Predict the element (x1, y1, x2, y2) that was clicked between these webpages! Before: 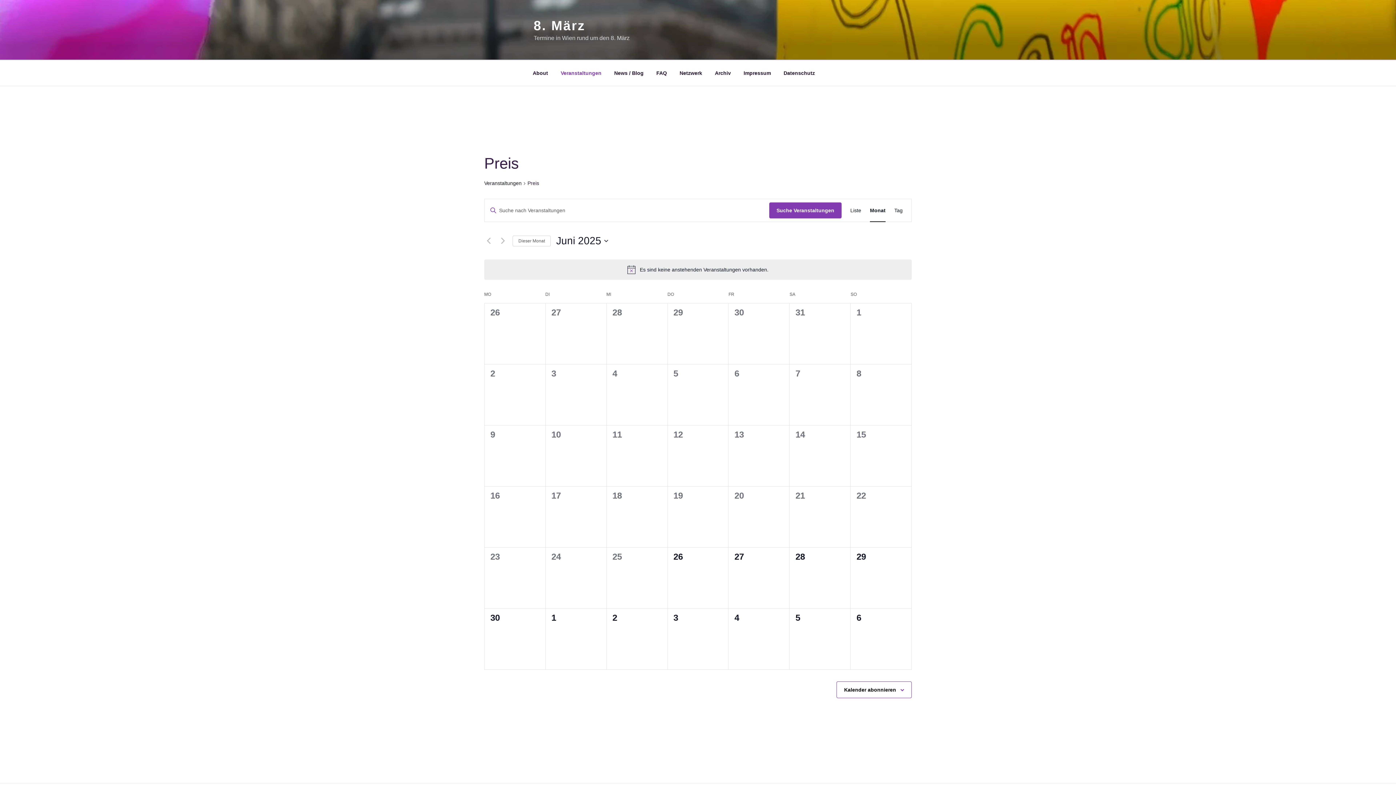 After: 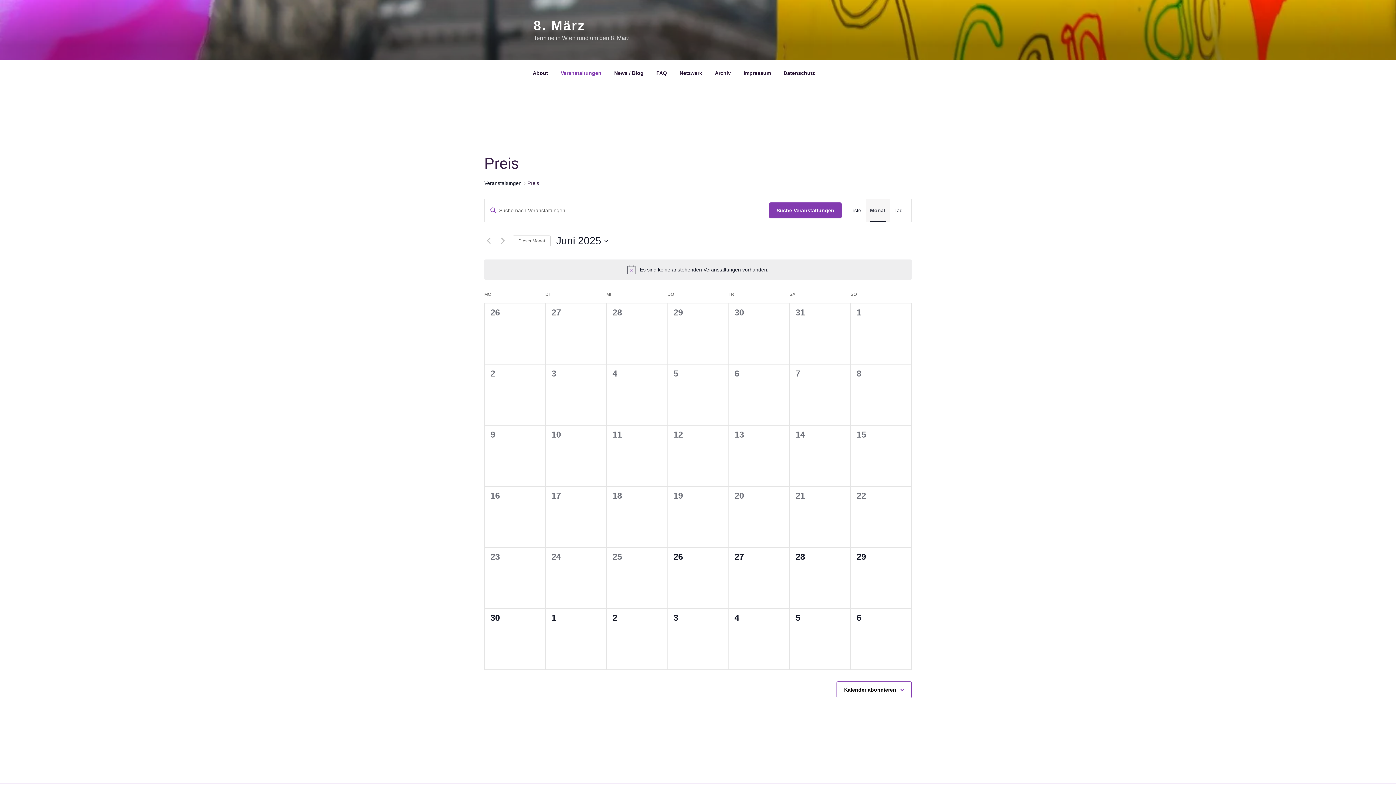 Action: label: Zeige Veranstaltungen in der Monat Ansicht bbox: (870, 199, 885, 221)